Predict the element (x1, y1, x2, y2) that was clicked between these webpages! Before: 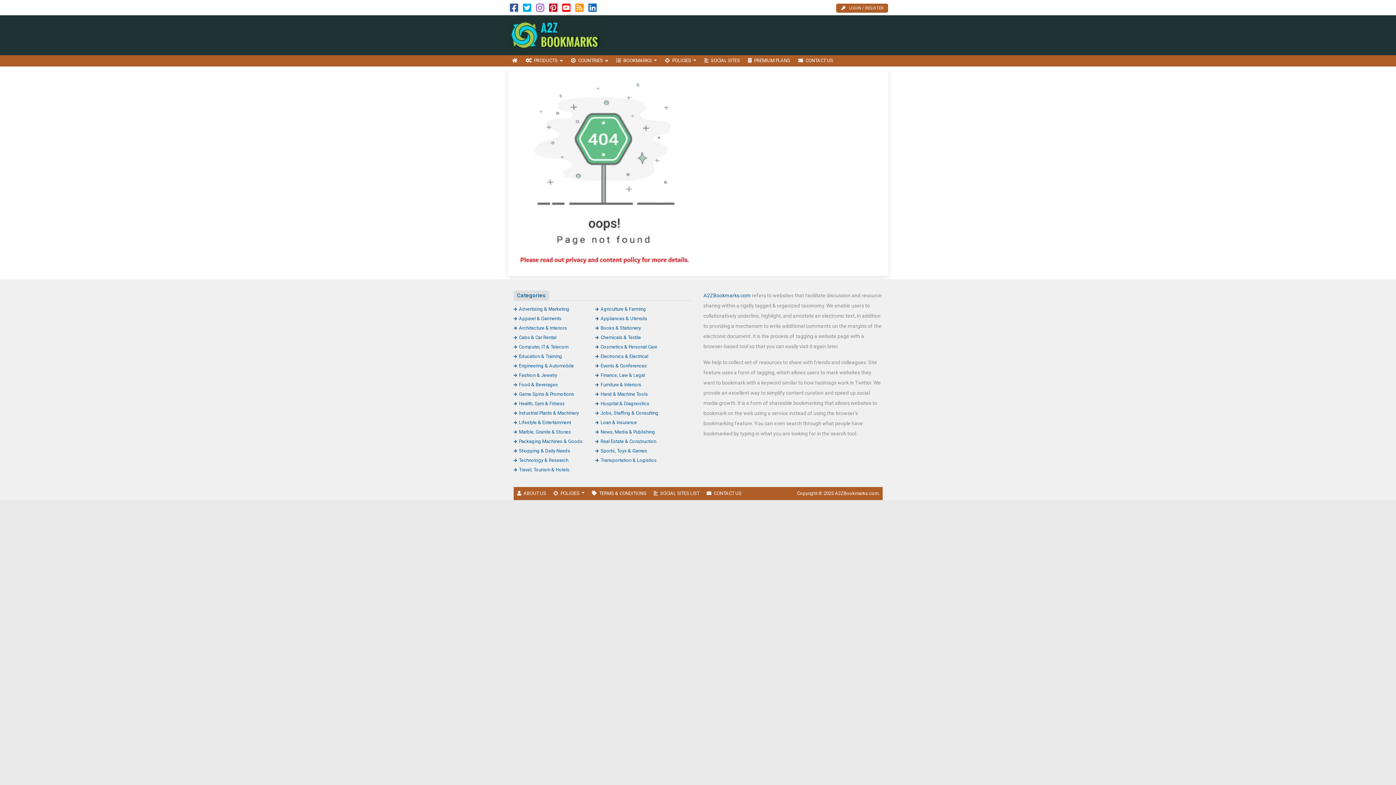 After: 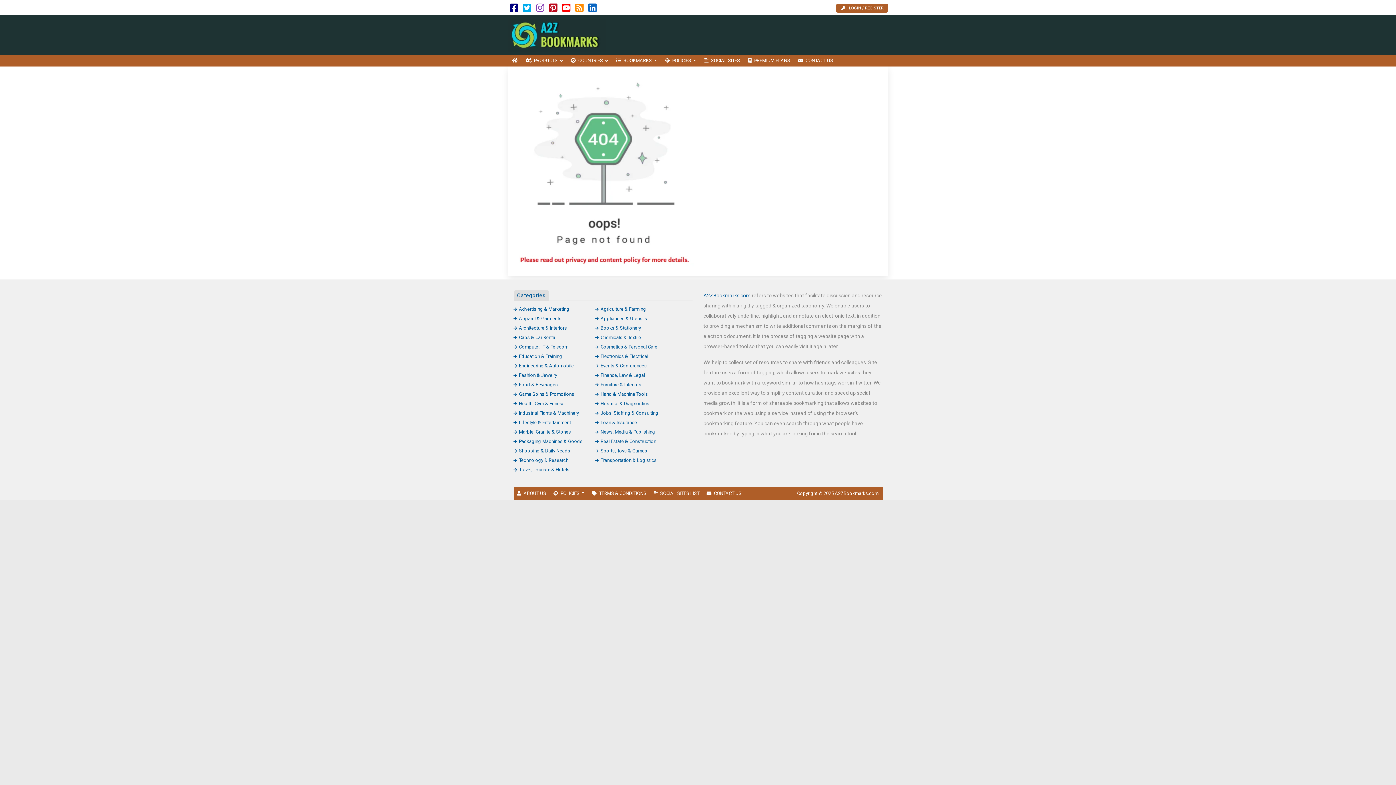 Action: bbox: (510, 6, 518, 12)